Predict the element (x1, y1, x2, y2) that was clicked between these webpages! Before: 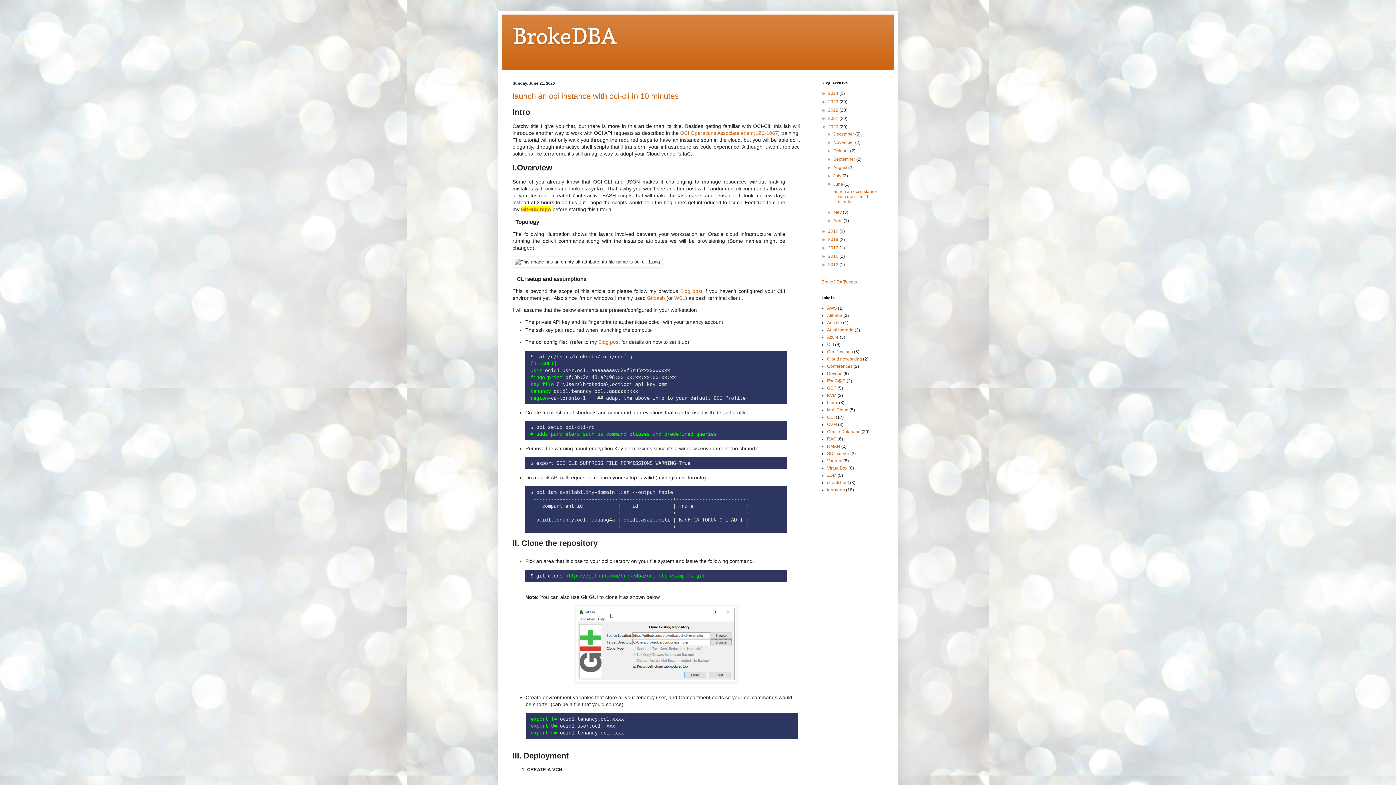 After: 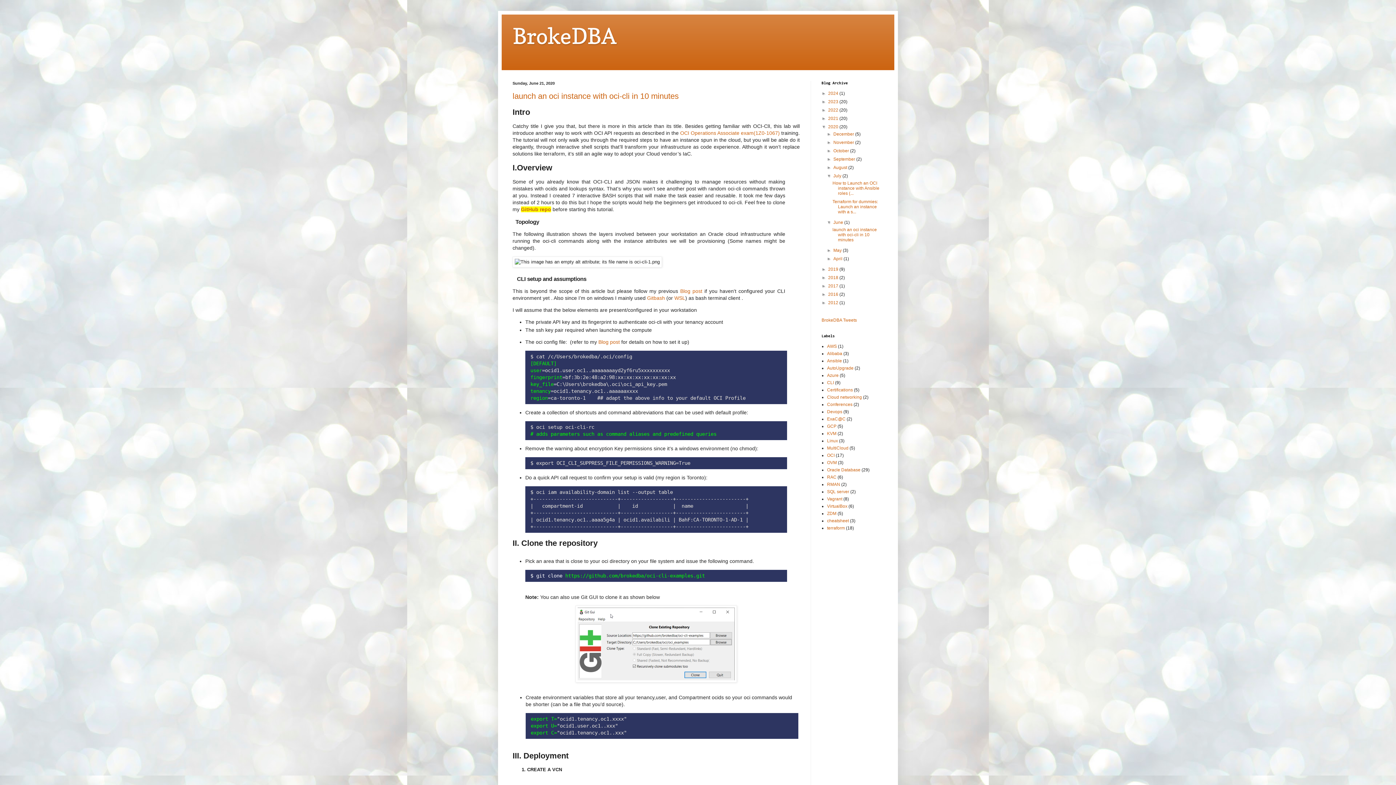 Action: bbox: (827, 173, 833, 178) label: ►  